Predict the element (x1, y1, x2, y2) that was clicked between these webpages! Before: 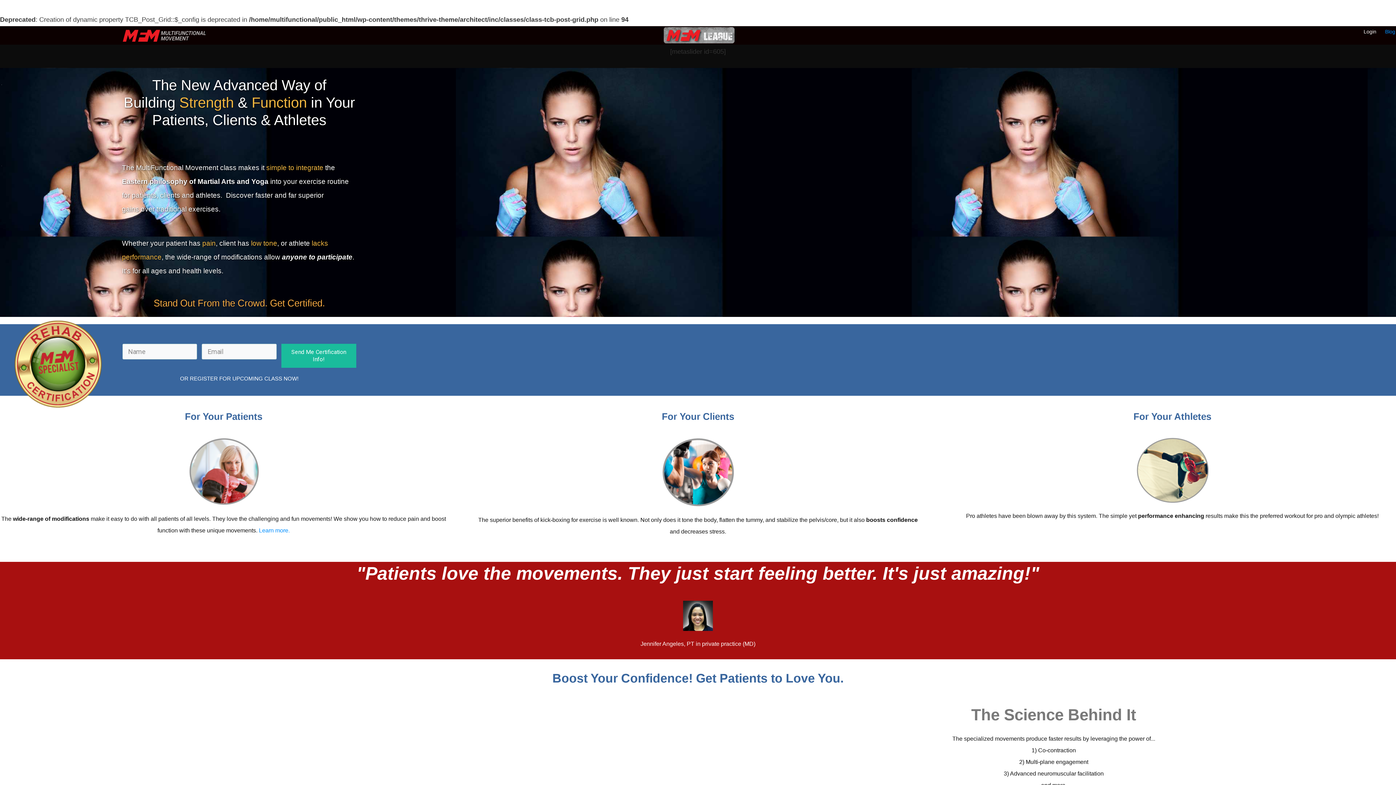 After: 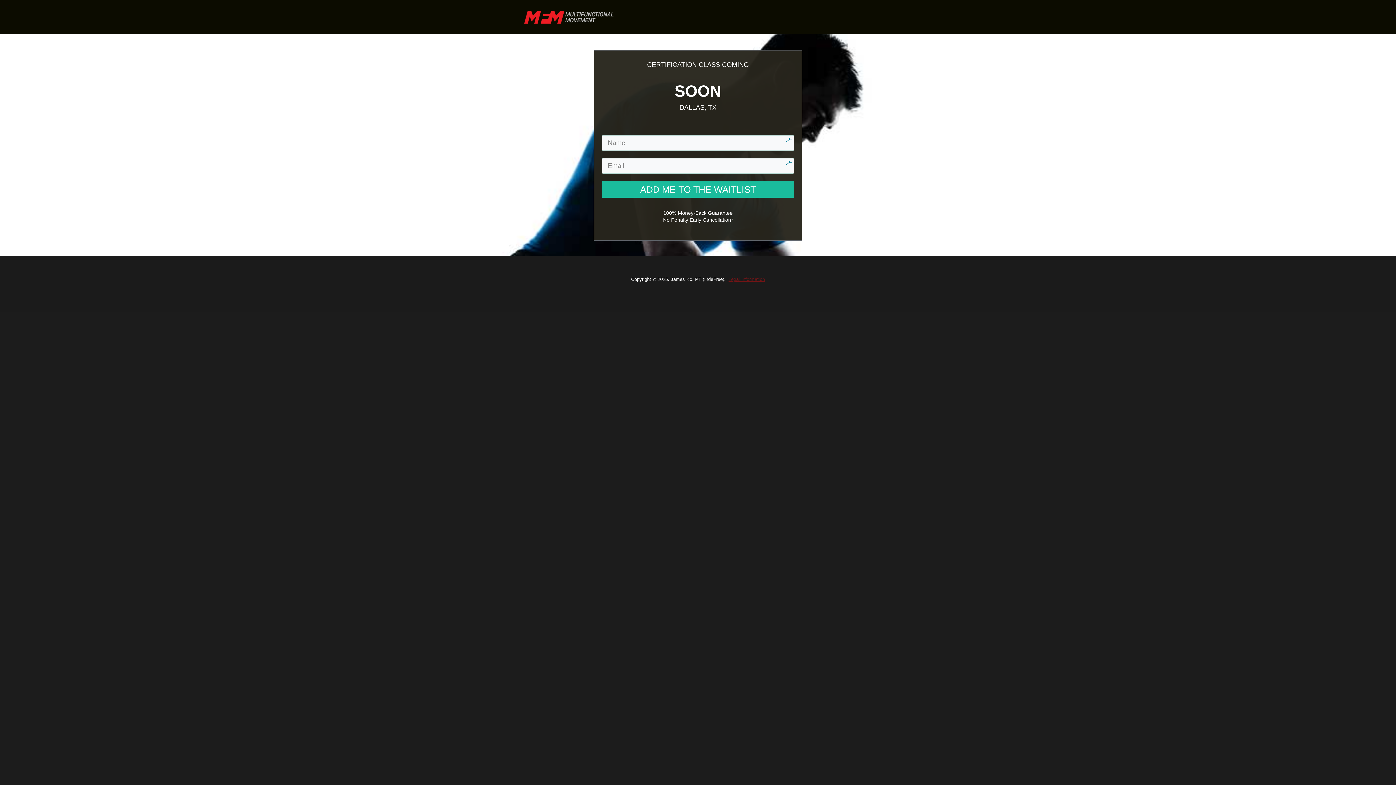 Action: label: ﻿﻿﻿OR REGISTER FOR UPCOMING ﻿CLASS﻿ NOW!﻿﻿﻿ bbox: (180, 375, 298, 381)